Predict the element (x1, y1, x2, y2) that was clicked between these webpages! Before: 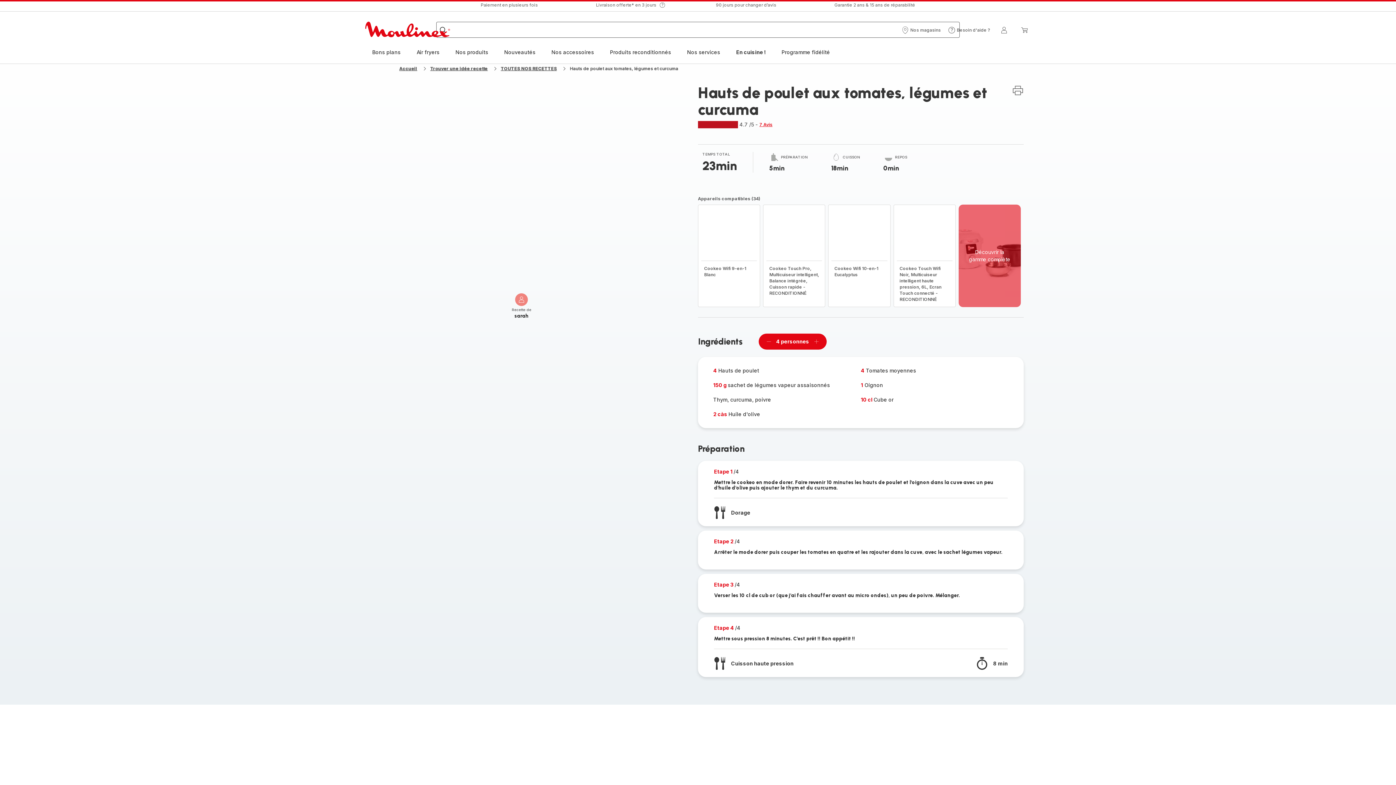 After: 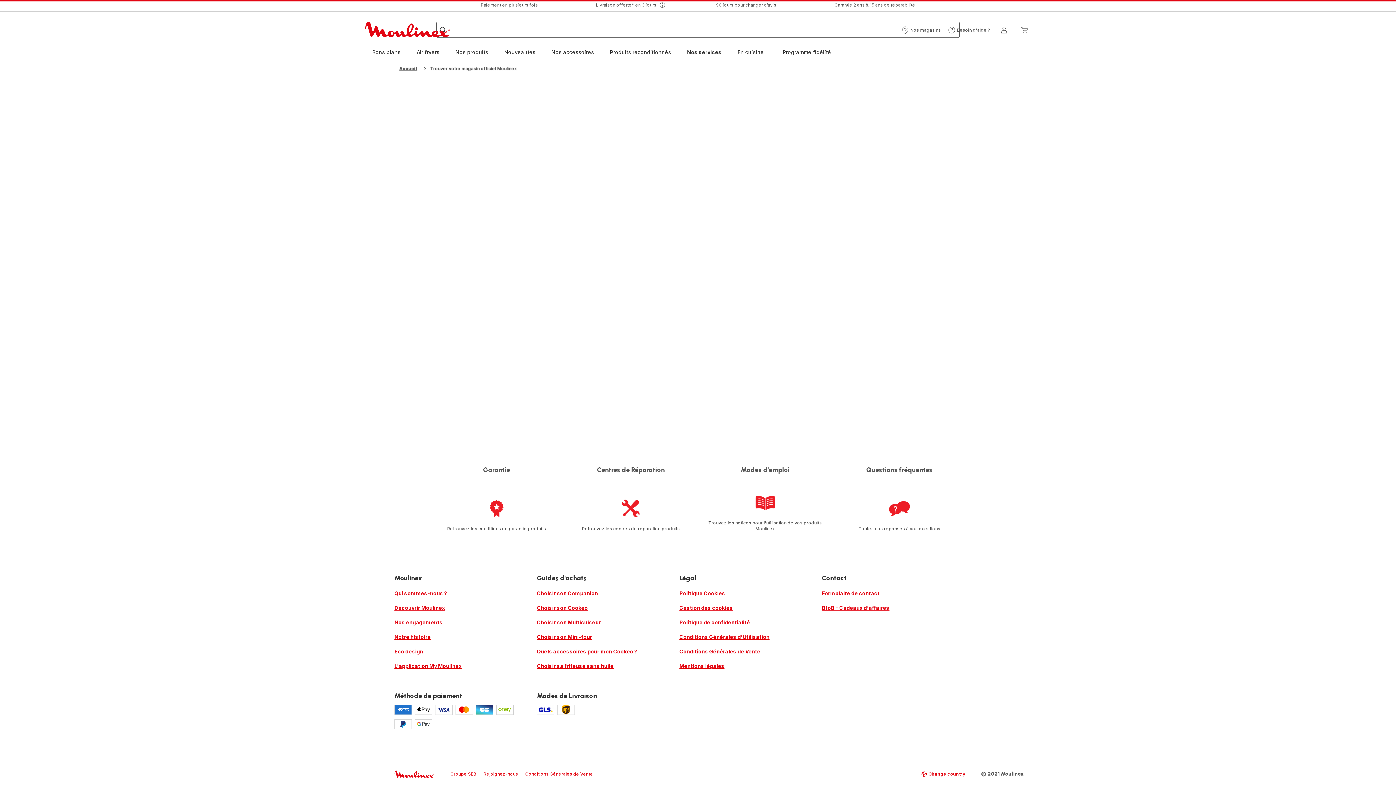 Action: bbox: (901, 26, 941, 33) label: Nos magasins
Nos magasins